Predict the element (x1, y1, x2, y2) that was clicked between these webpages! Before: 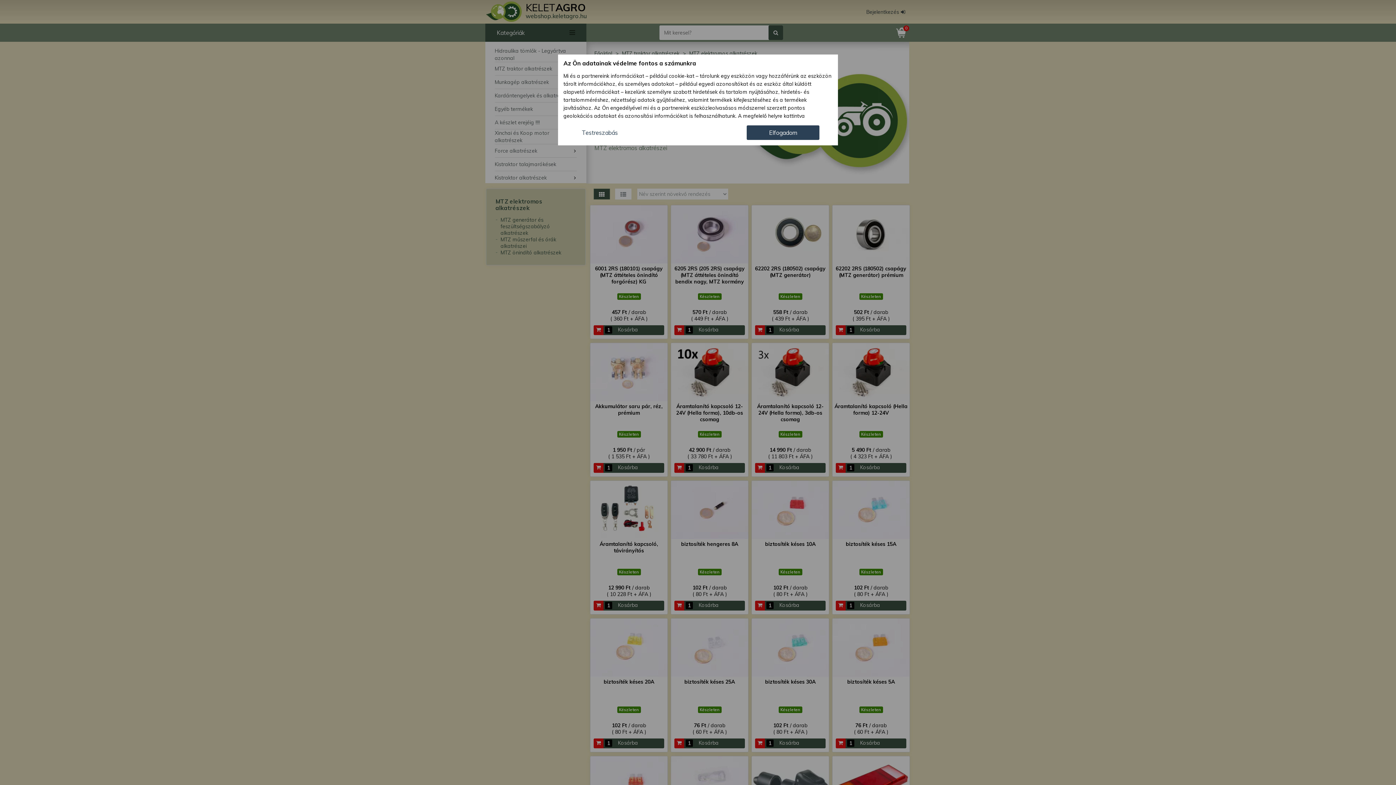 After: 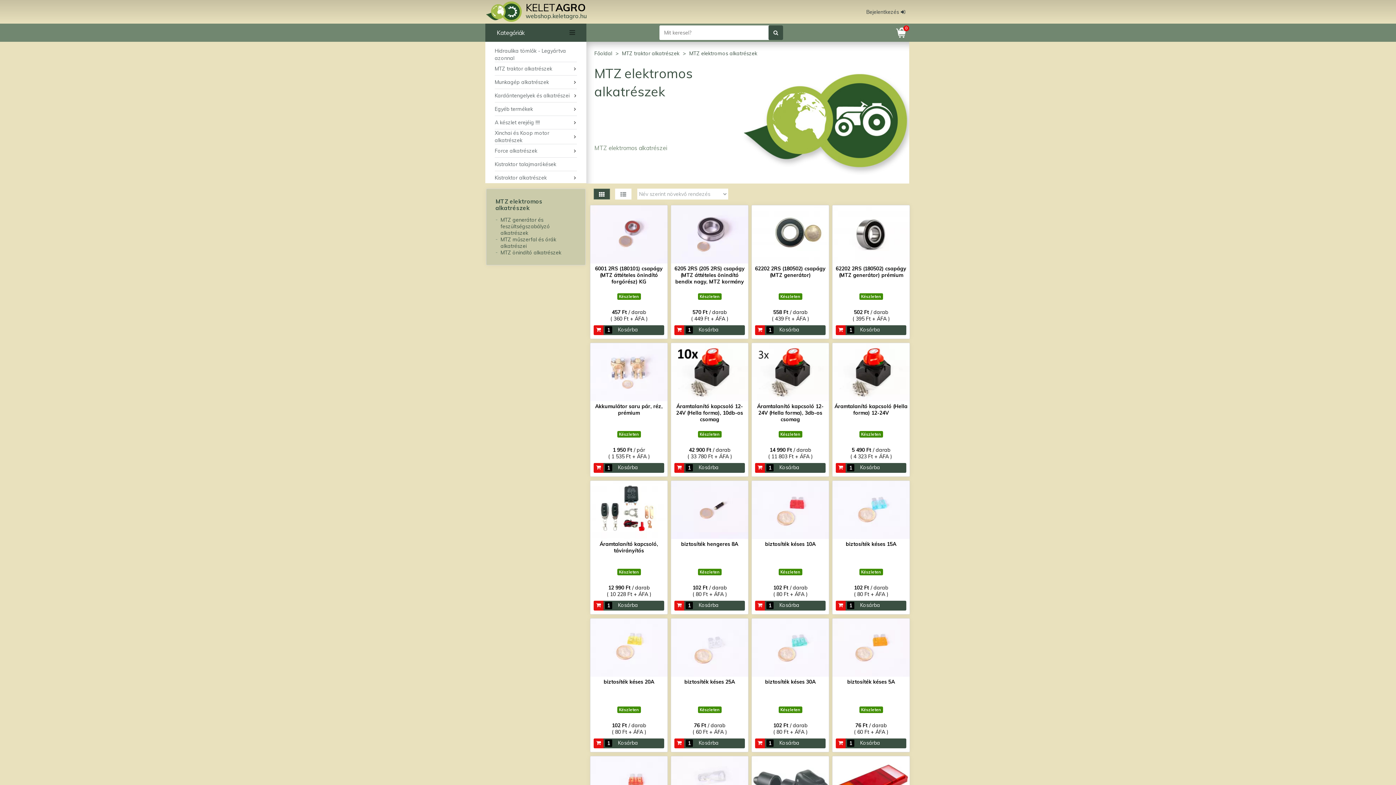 Action: bbox: (746, 125, 819, 140) label: Elfogadom